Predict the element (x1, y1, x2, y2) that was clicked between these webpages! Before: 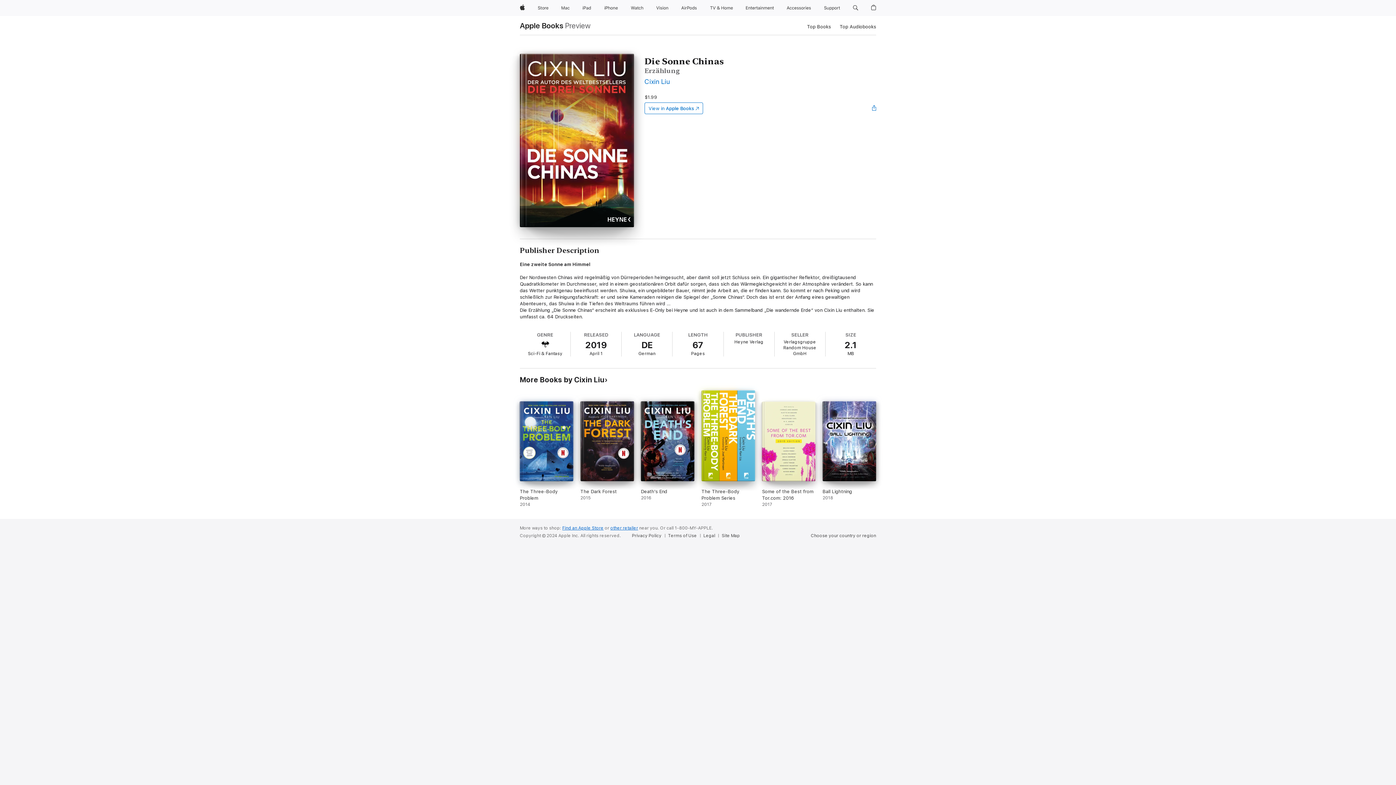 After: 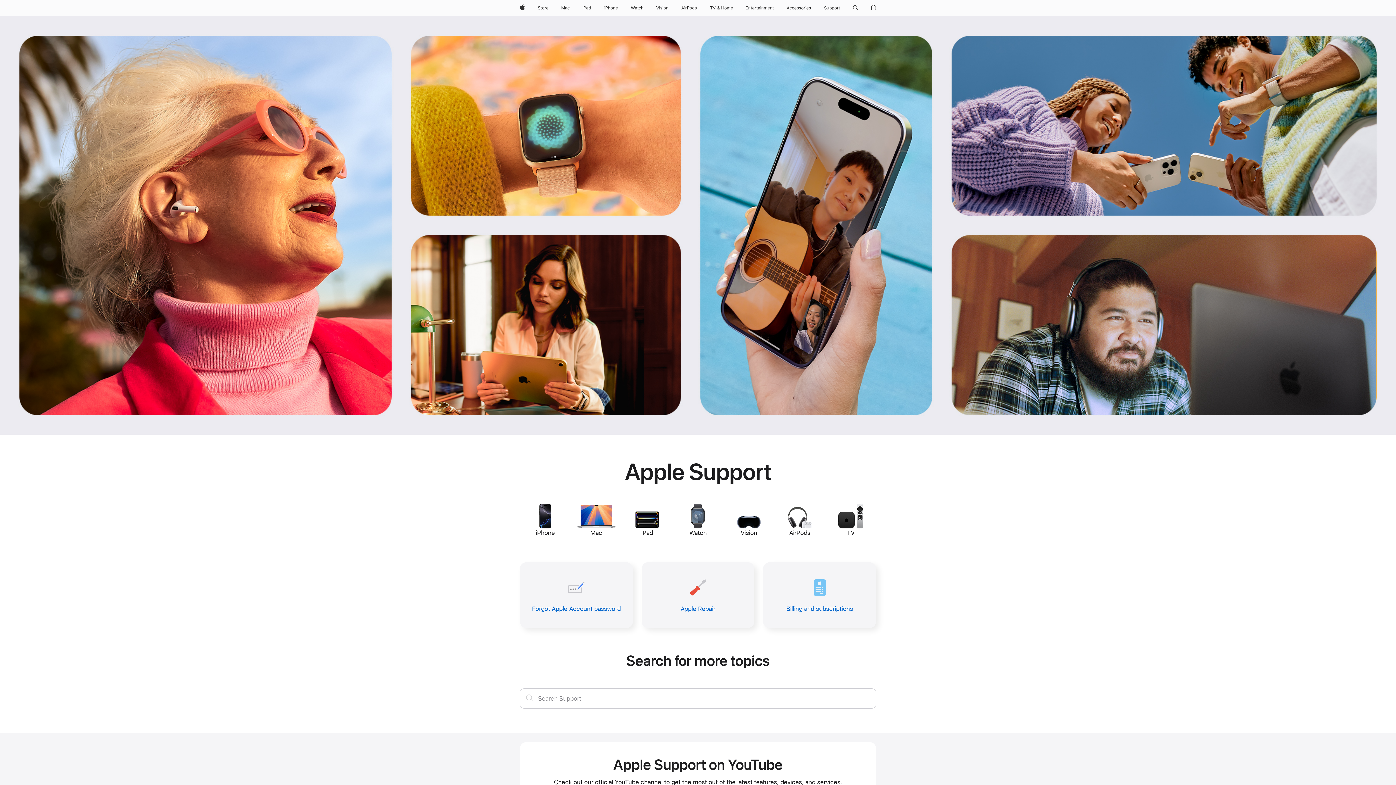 Action: label: Support bbox: (821, 0, 843, 16)